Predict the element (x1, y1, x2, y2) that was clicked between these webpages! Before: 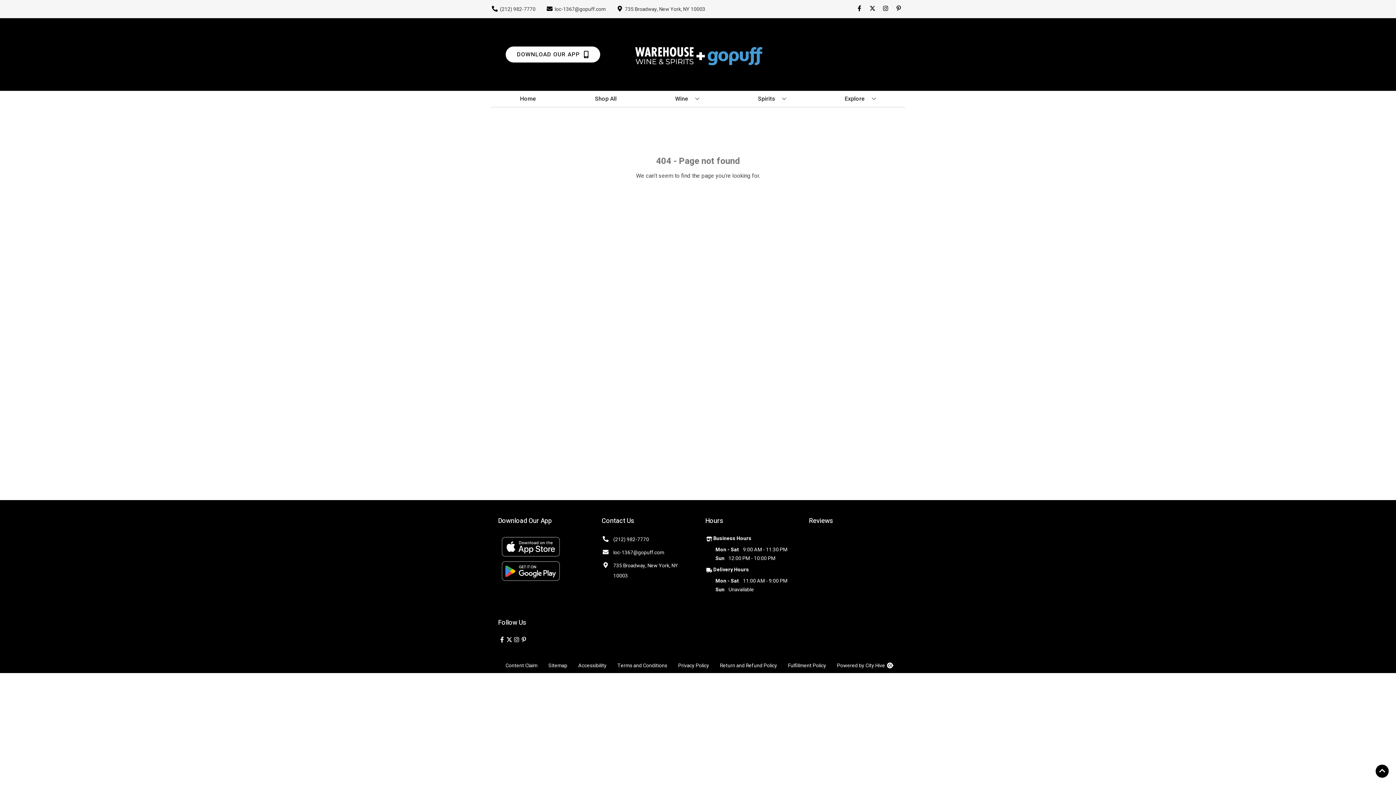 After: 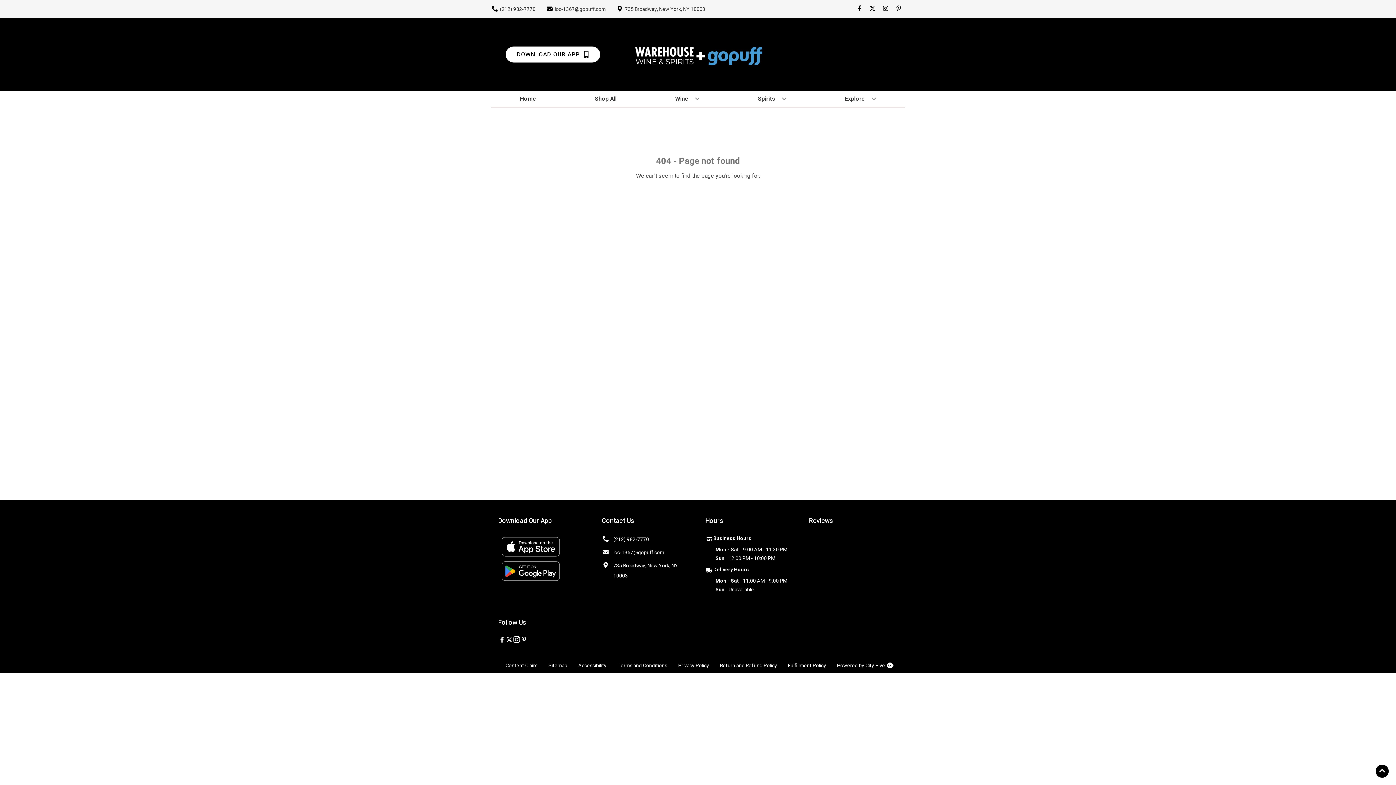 Action: label: Opens instagram in a new tab bbox: (512, 636, 520, 644)